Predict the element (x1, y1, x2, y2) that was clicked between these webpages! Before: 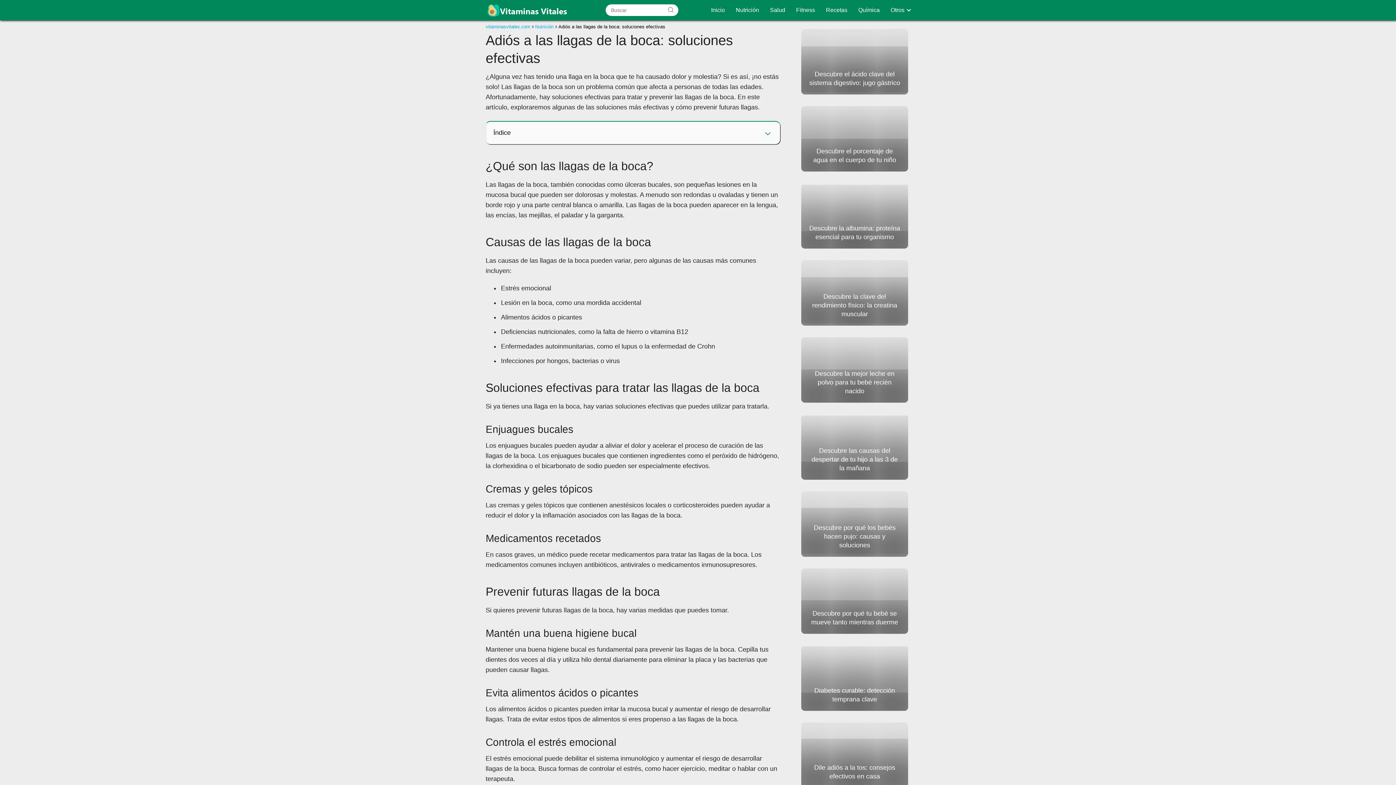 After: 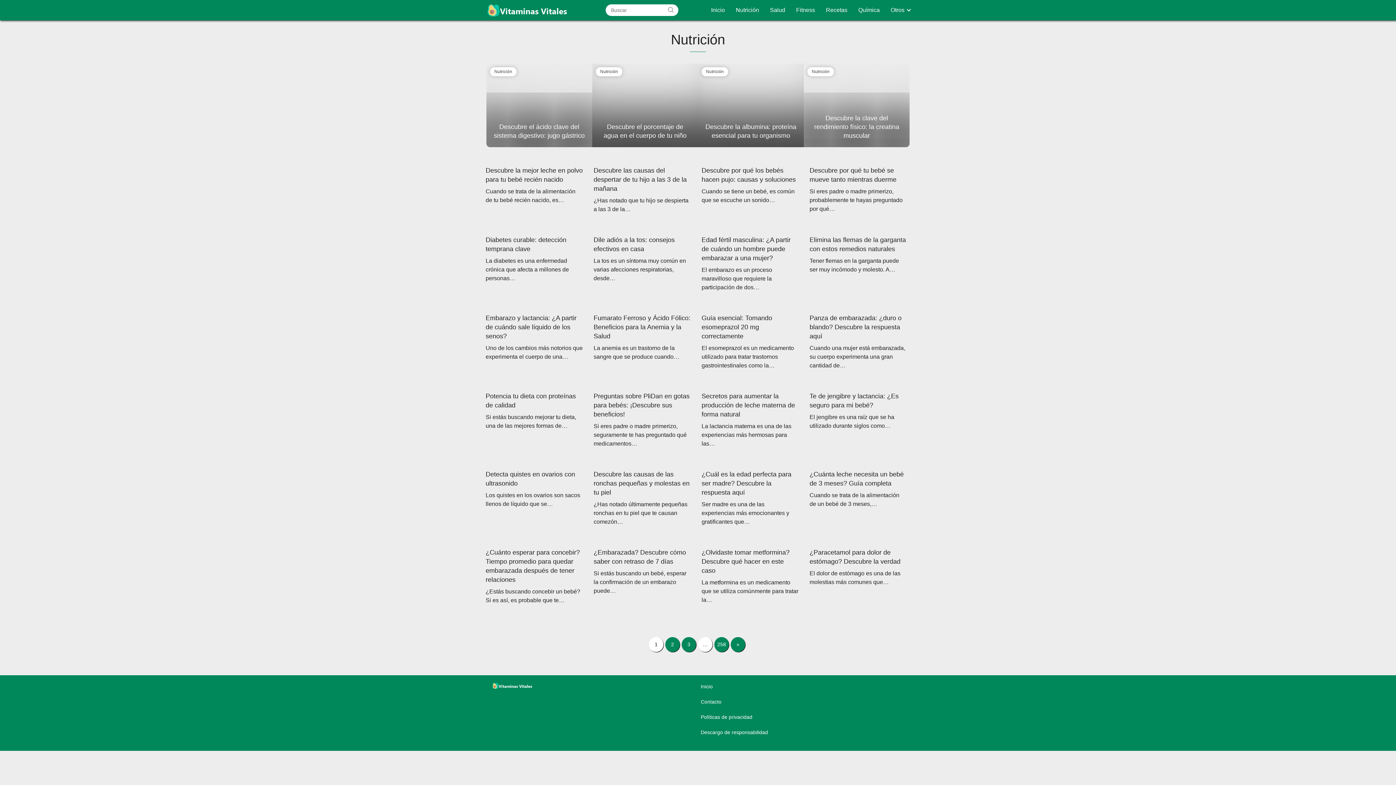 Action: label: Nutrición bbox: (535, 24, 553, 29)